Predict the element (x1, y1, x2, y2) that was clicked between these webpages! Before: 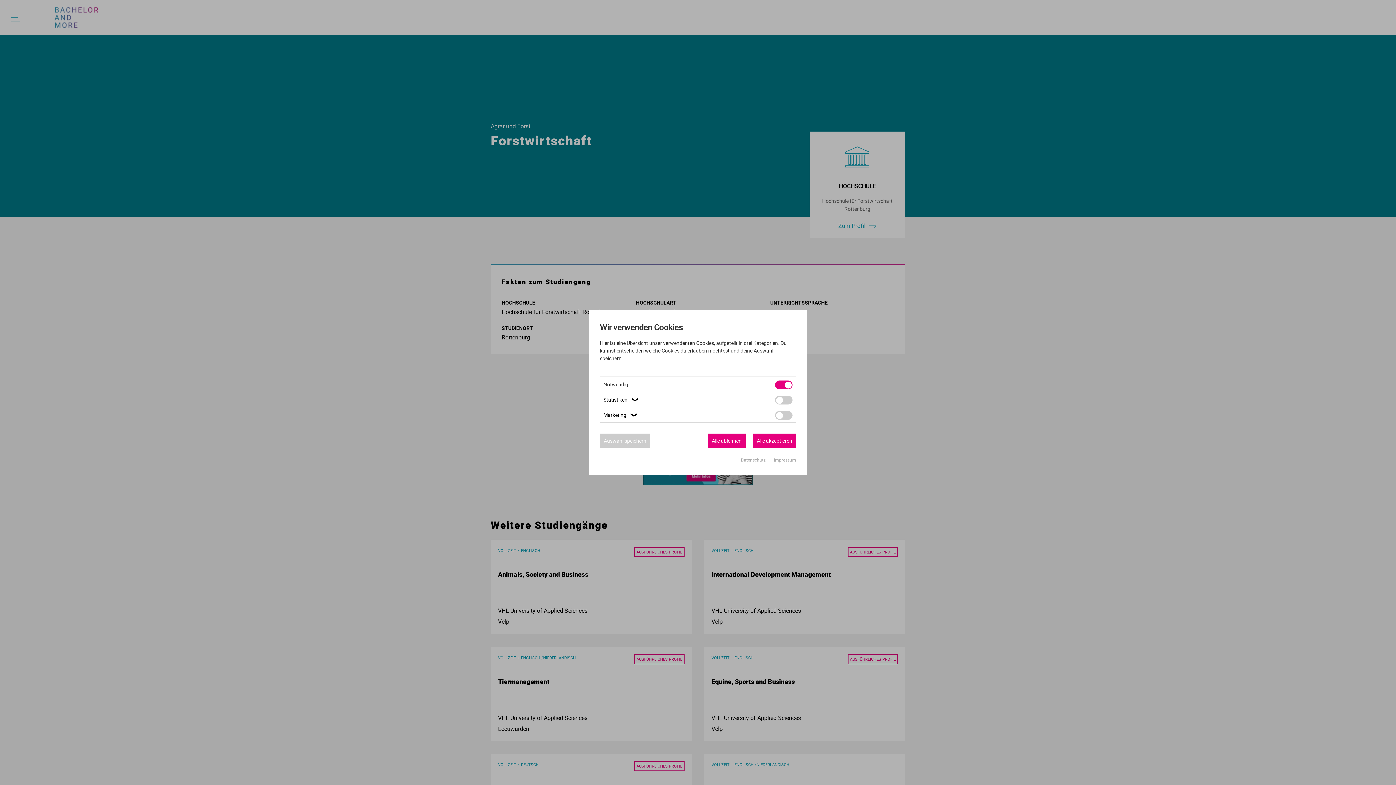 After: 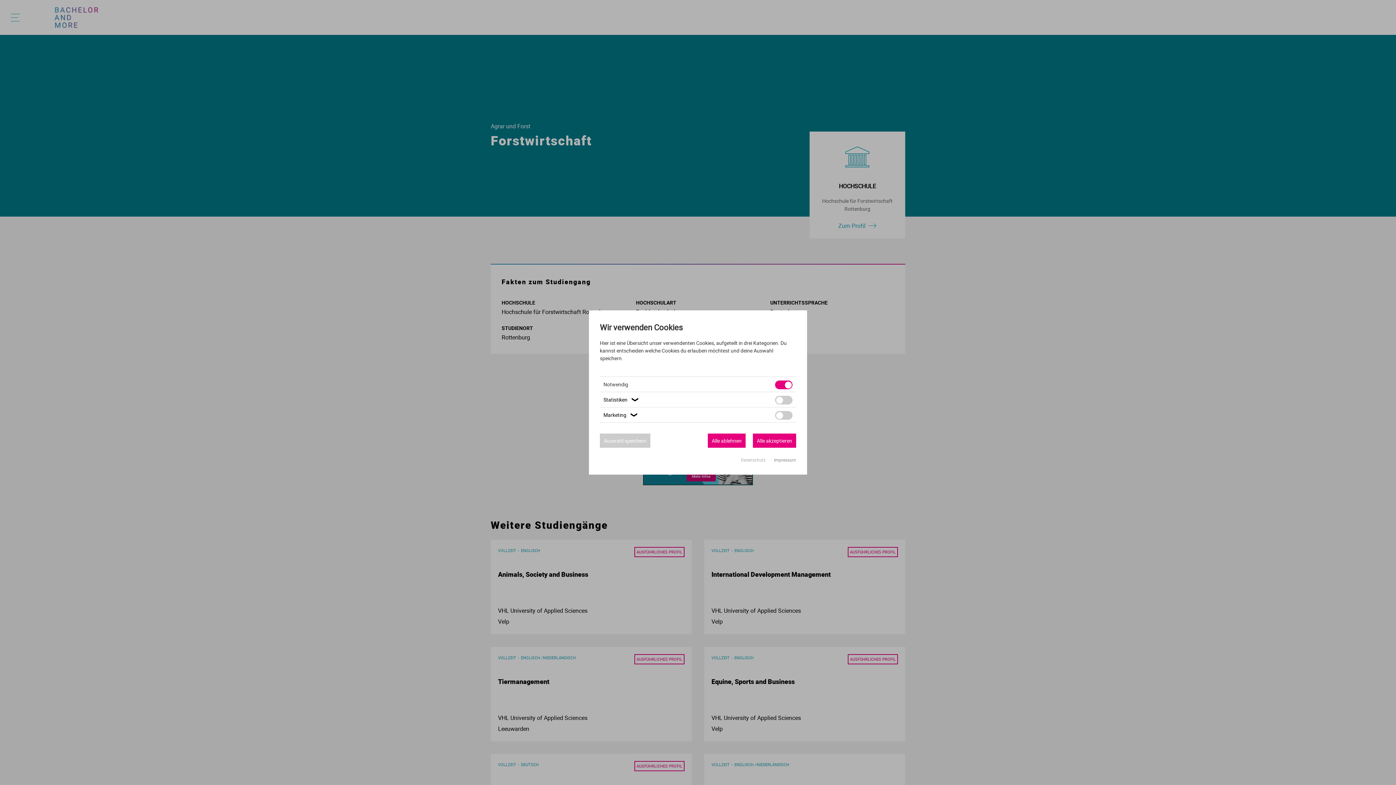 Action: bbox: (774, 457, 796, 462) label: Impressum